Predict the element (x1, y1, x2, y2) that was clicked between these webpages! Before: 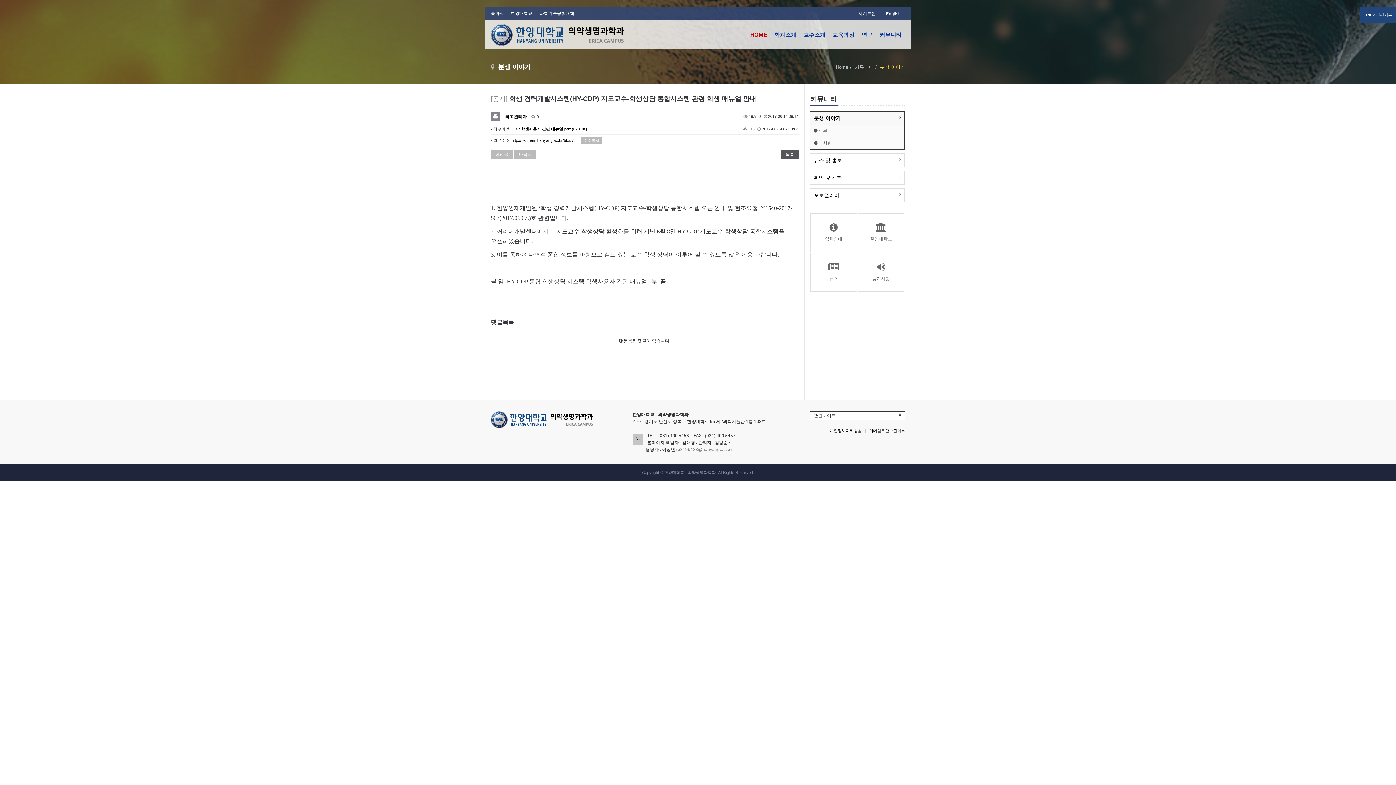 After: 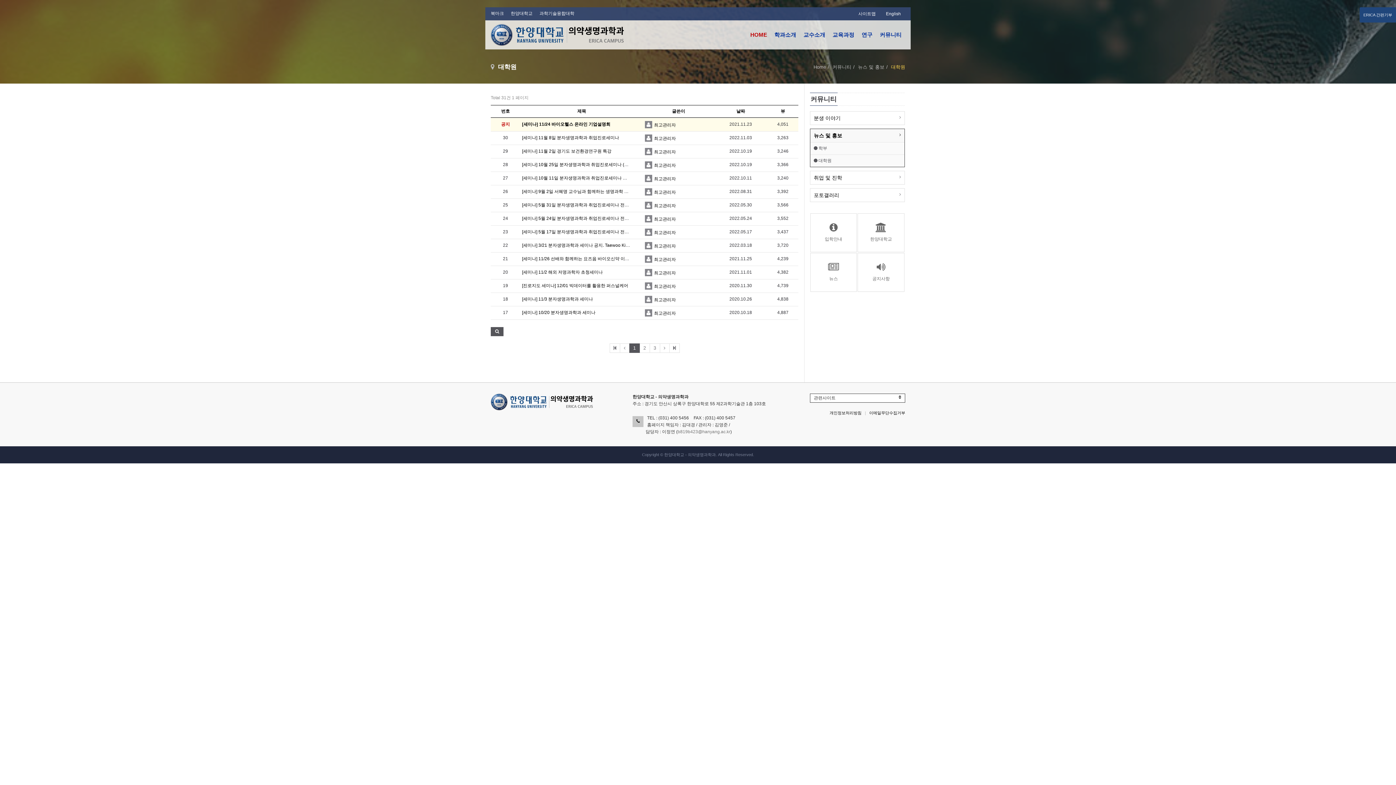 Action: bbox: (810, 253, 857, 292) label: 뉴스